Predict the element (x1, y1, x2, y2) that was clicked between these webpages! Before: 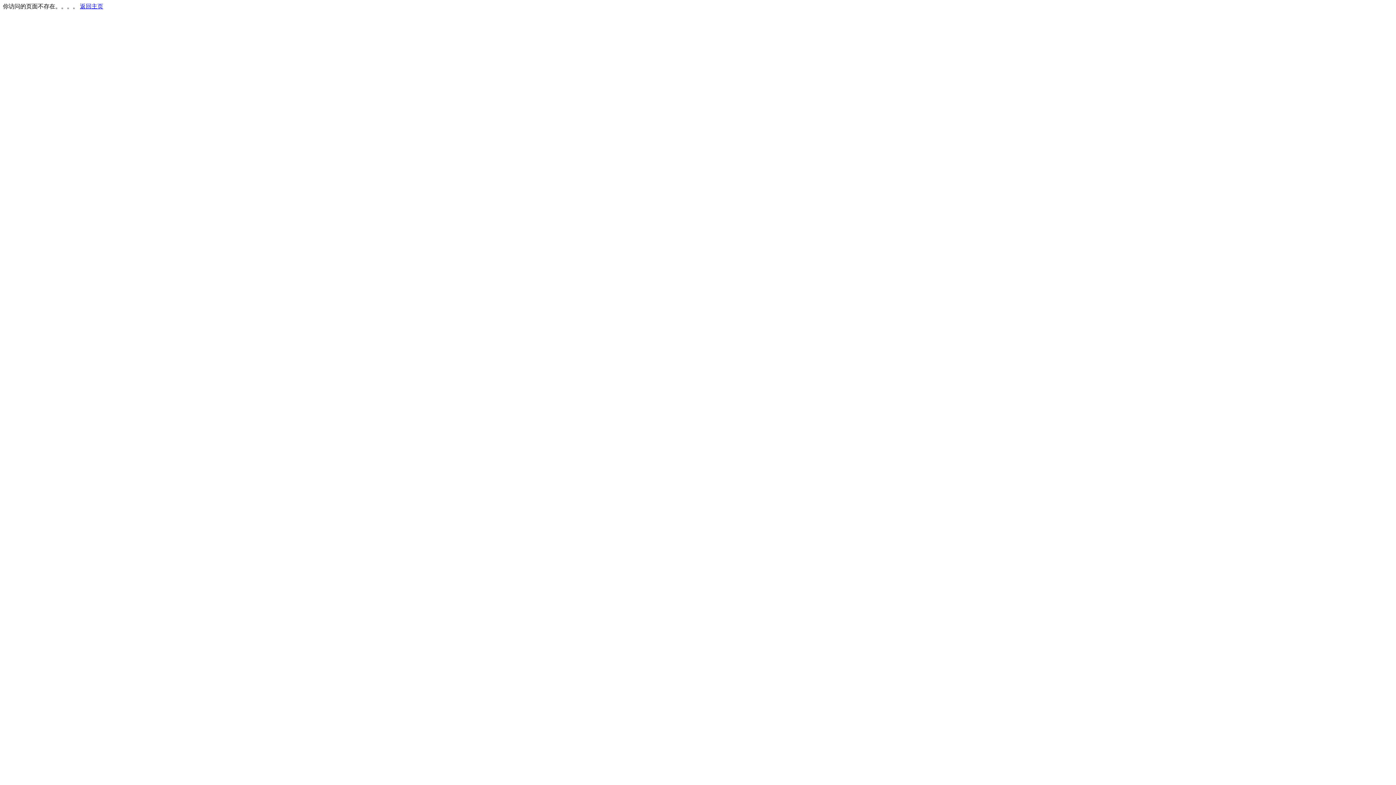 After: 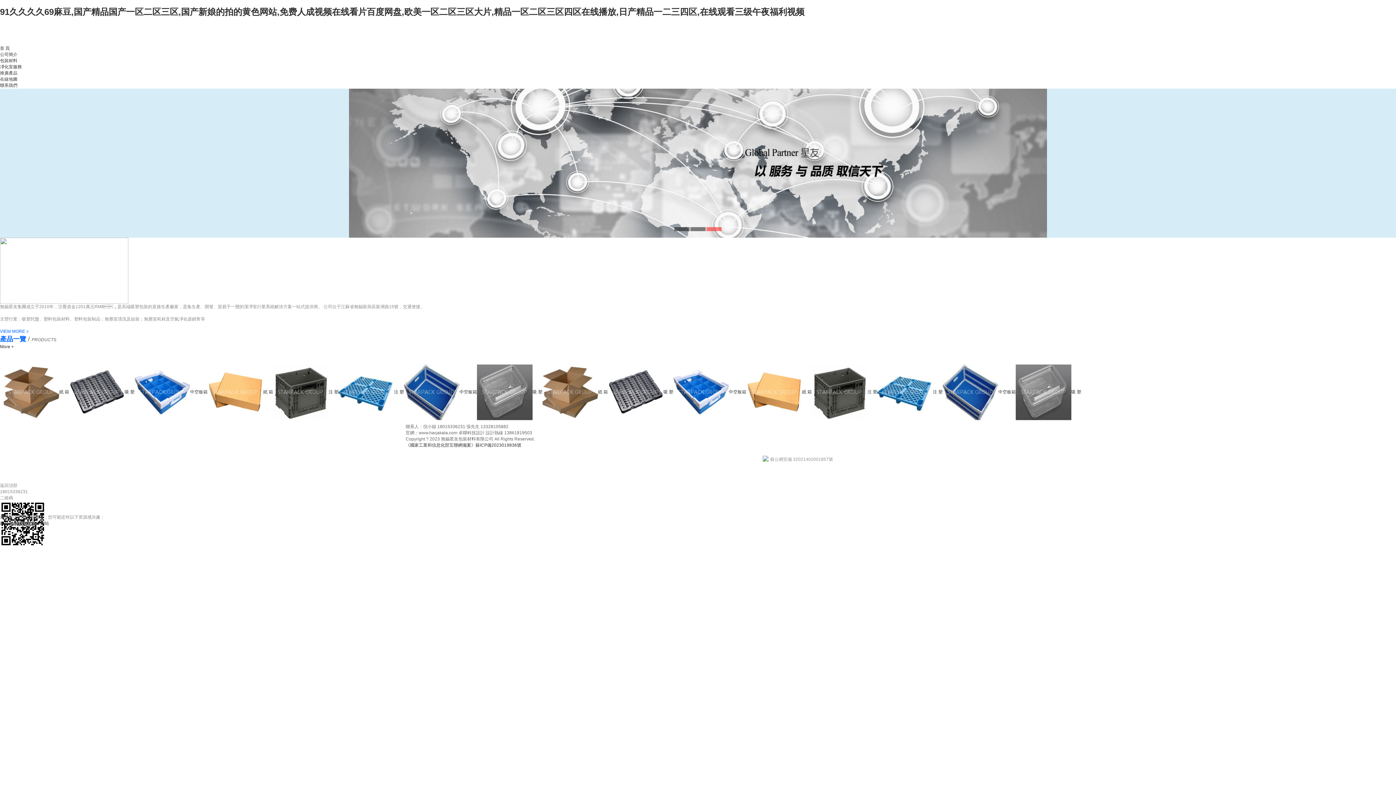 Action: label: 返回主页 bbox: (80, 3, 103, 9)